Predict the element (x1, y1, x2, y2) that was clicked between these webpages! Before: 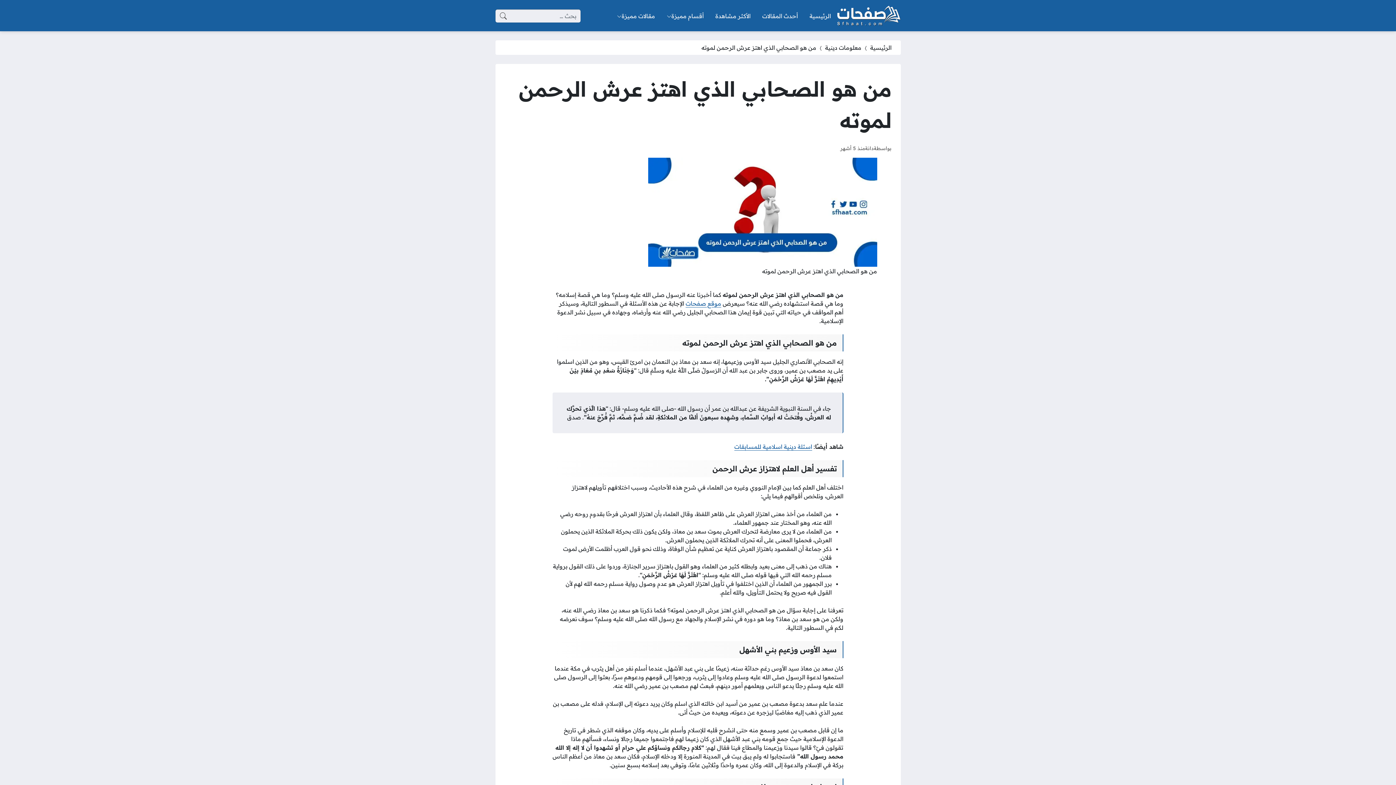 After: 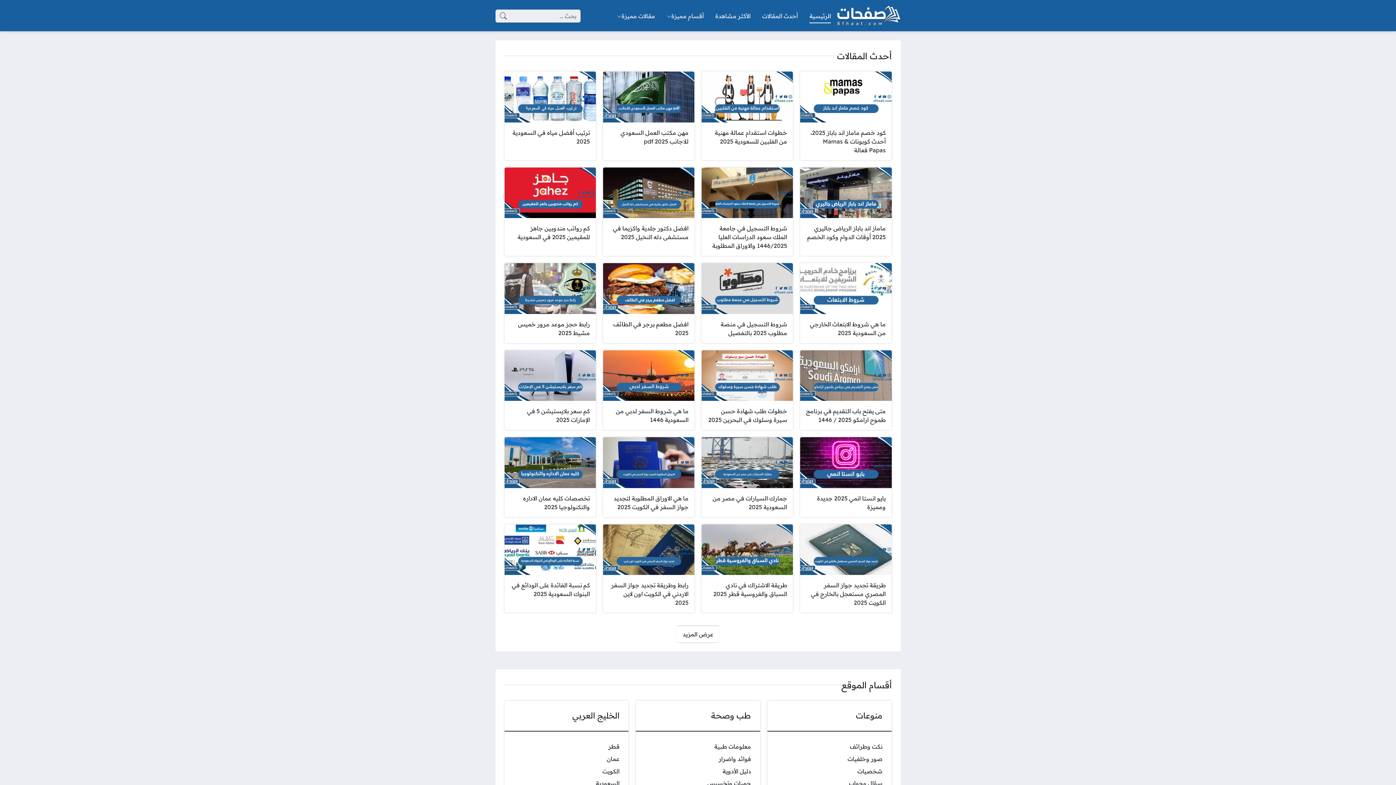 Action: label: الرئيسية bbox: (870, 43, 891, 51)